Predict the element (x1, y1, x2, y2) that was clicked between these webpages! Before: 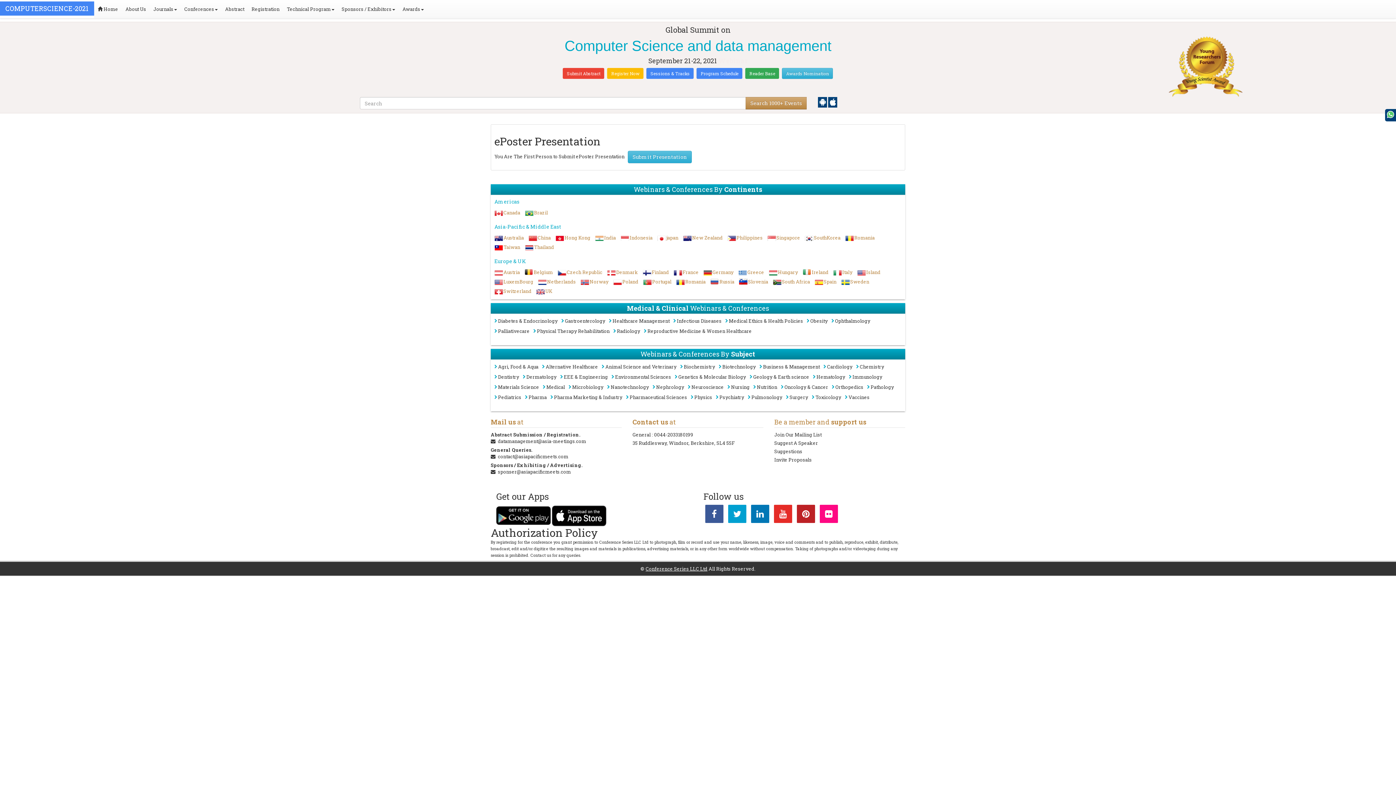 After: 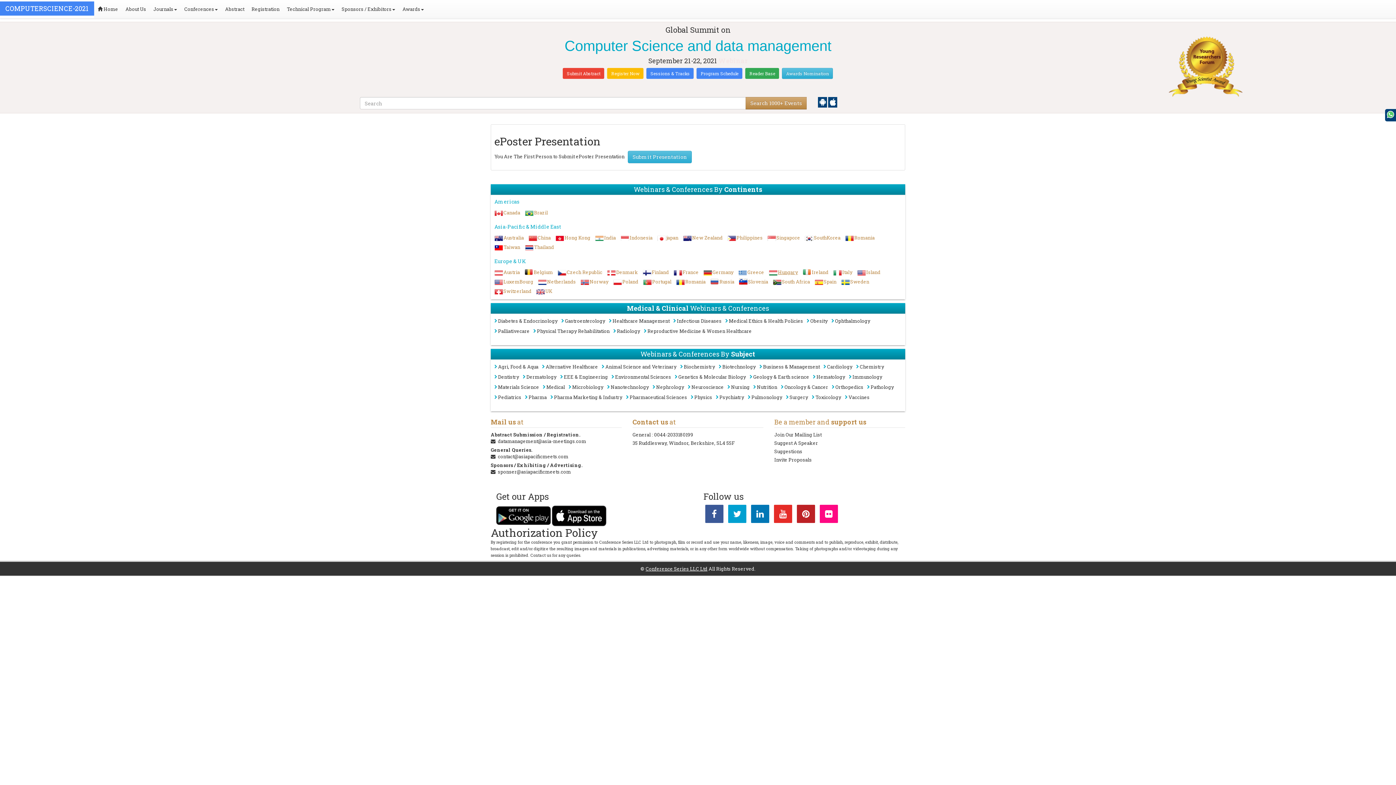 Action: label: Hungary bbox: (778, 269, 798, 275)